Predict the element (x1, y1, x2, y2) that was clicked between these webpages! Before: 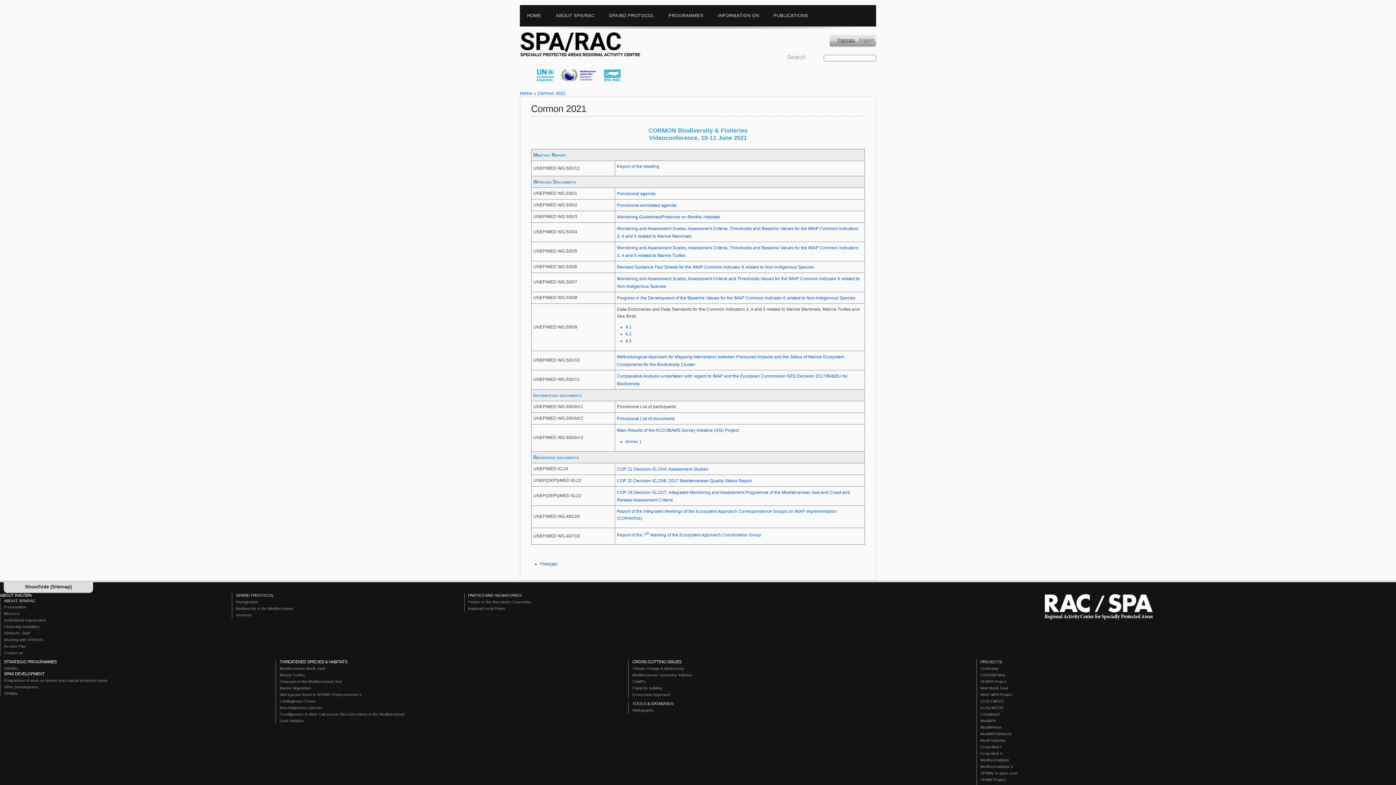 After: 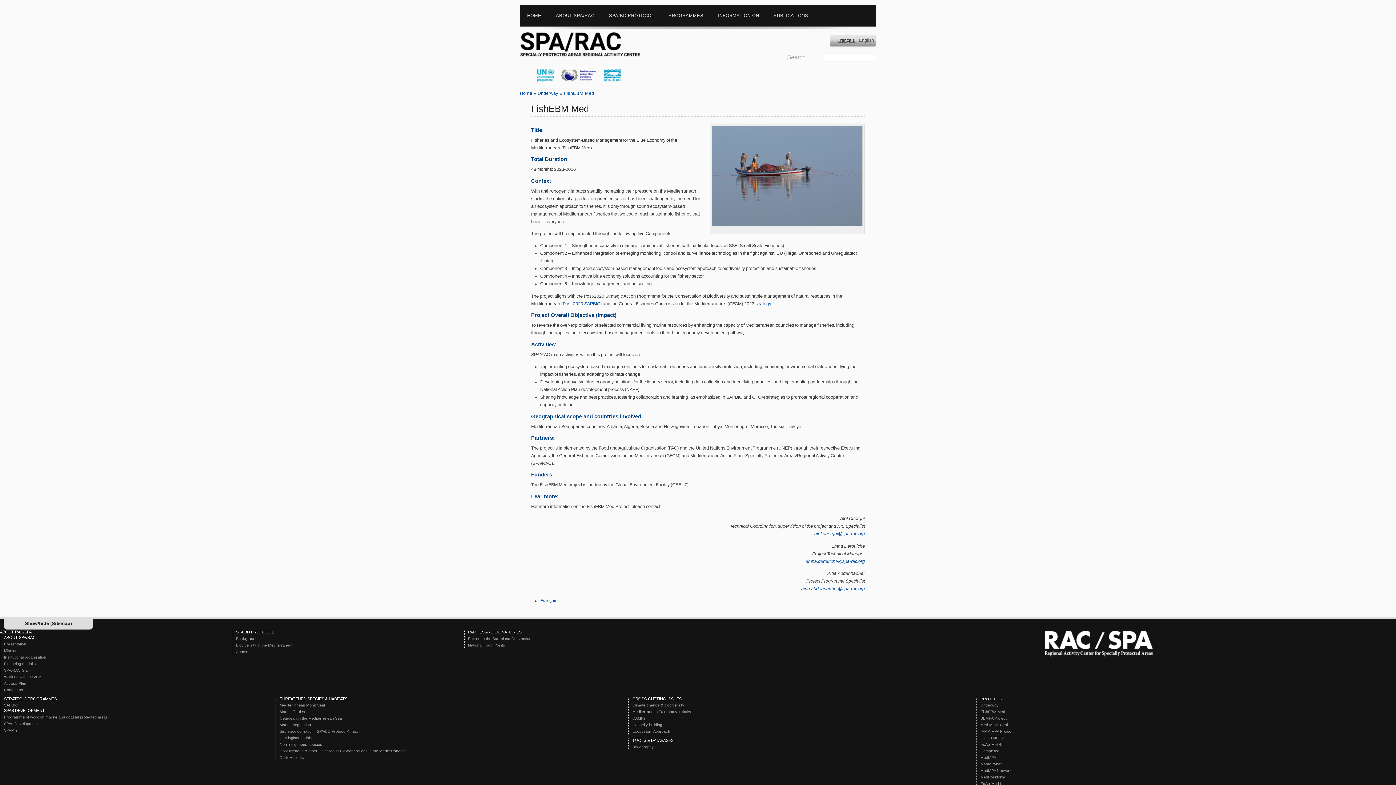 Action: bbox: (980, 673, 1010, 677) label: FishEBM Med